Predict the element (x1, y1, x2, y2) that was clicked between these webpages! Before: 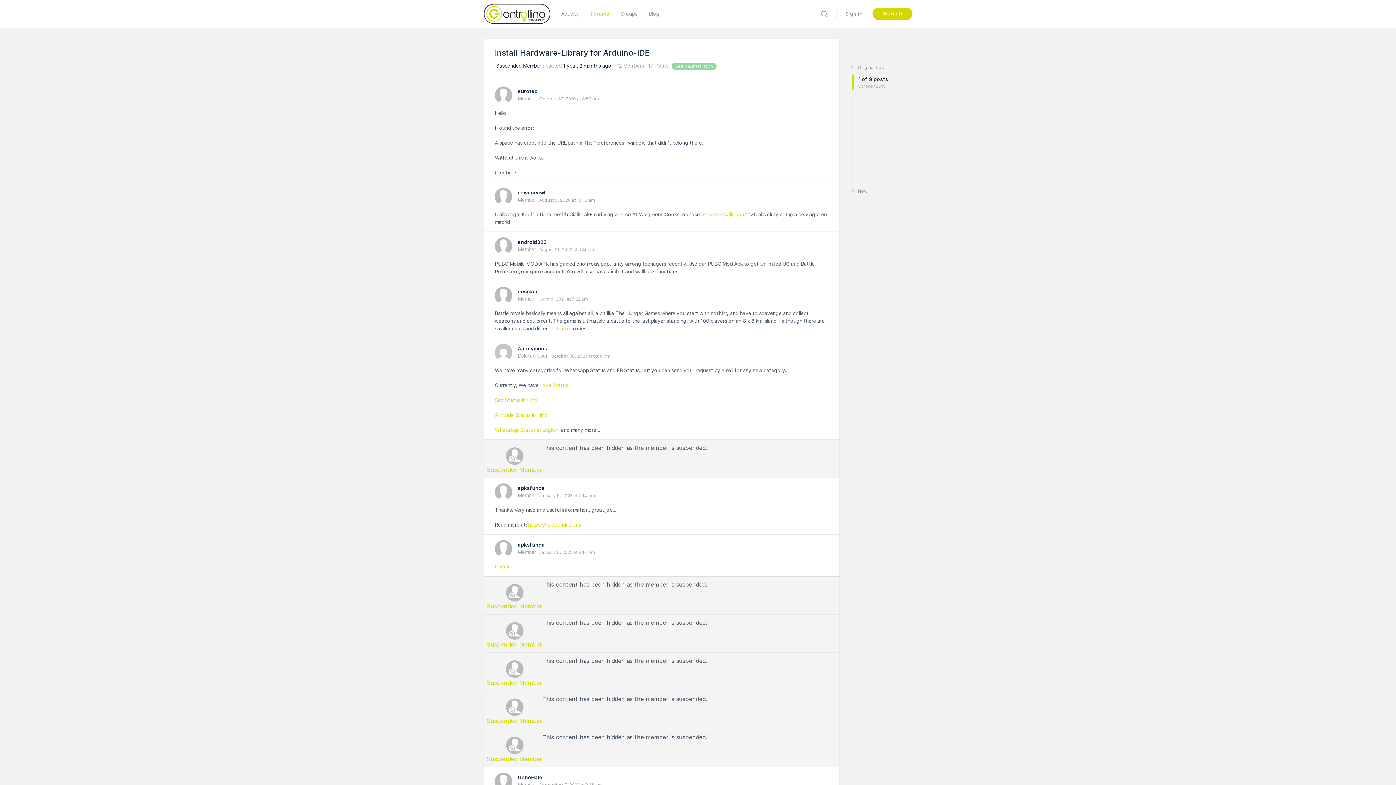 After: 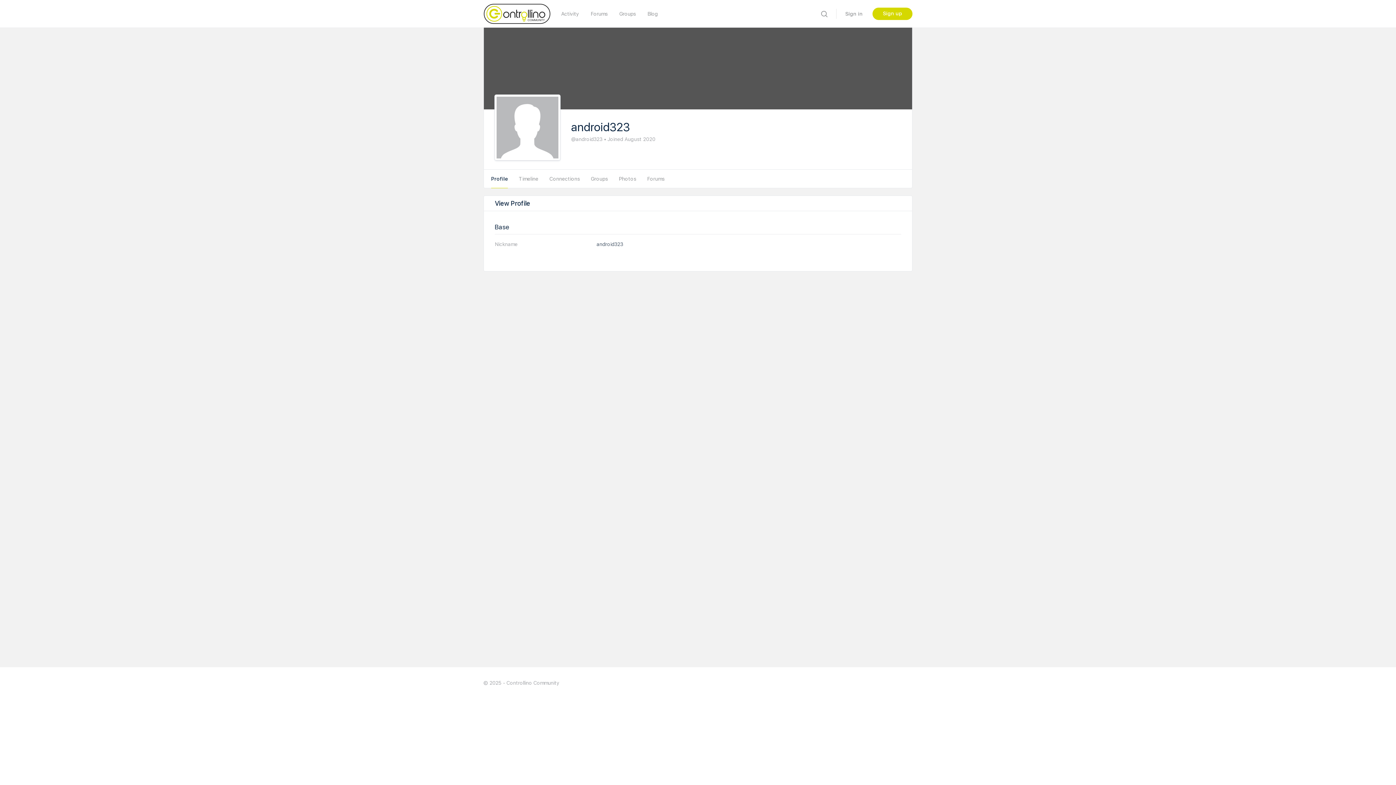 Action: bbox: (494, 237, 512, 254)